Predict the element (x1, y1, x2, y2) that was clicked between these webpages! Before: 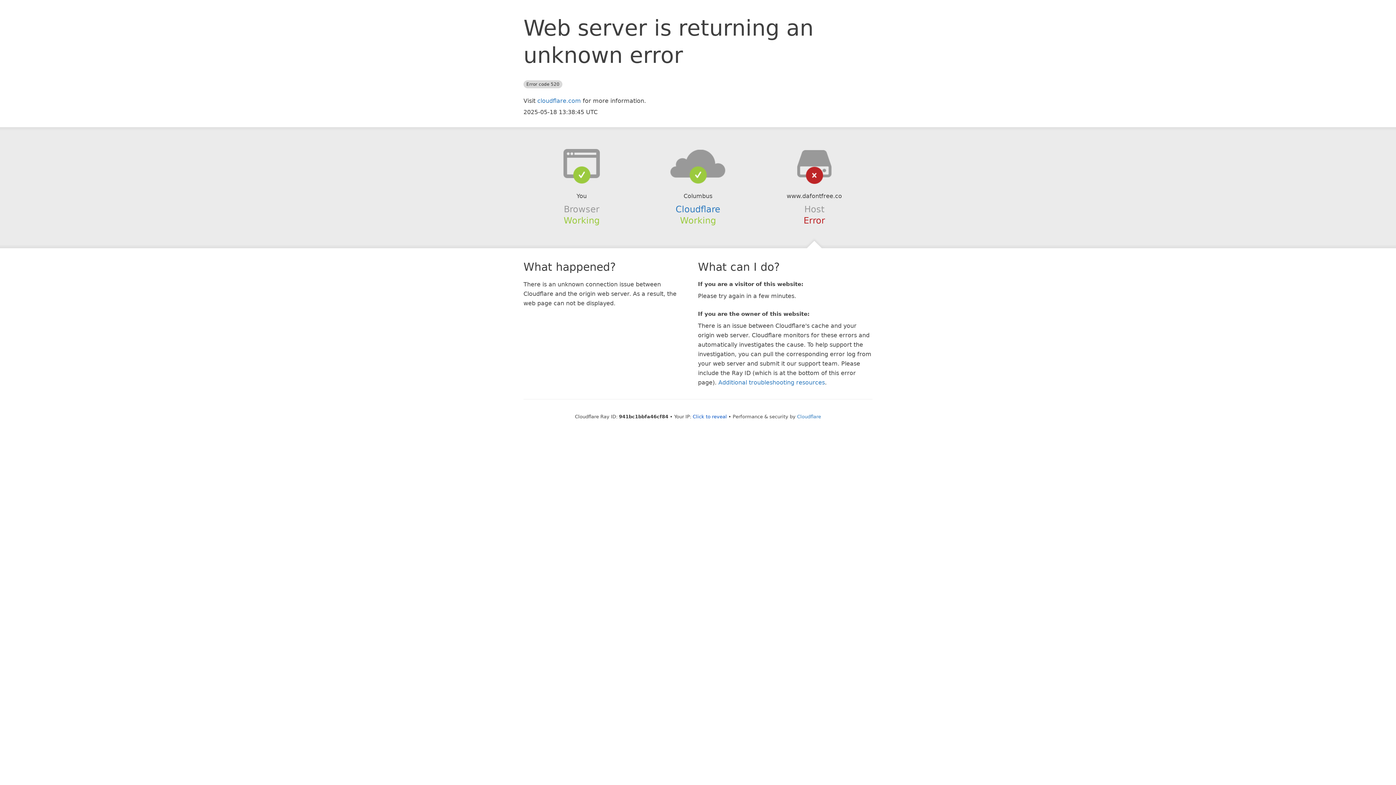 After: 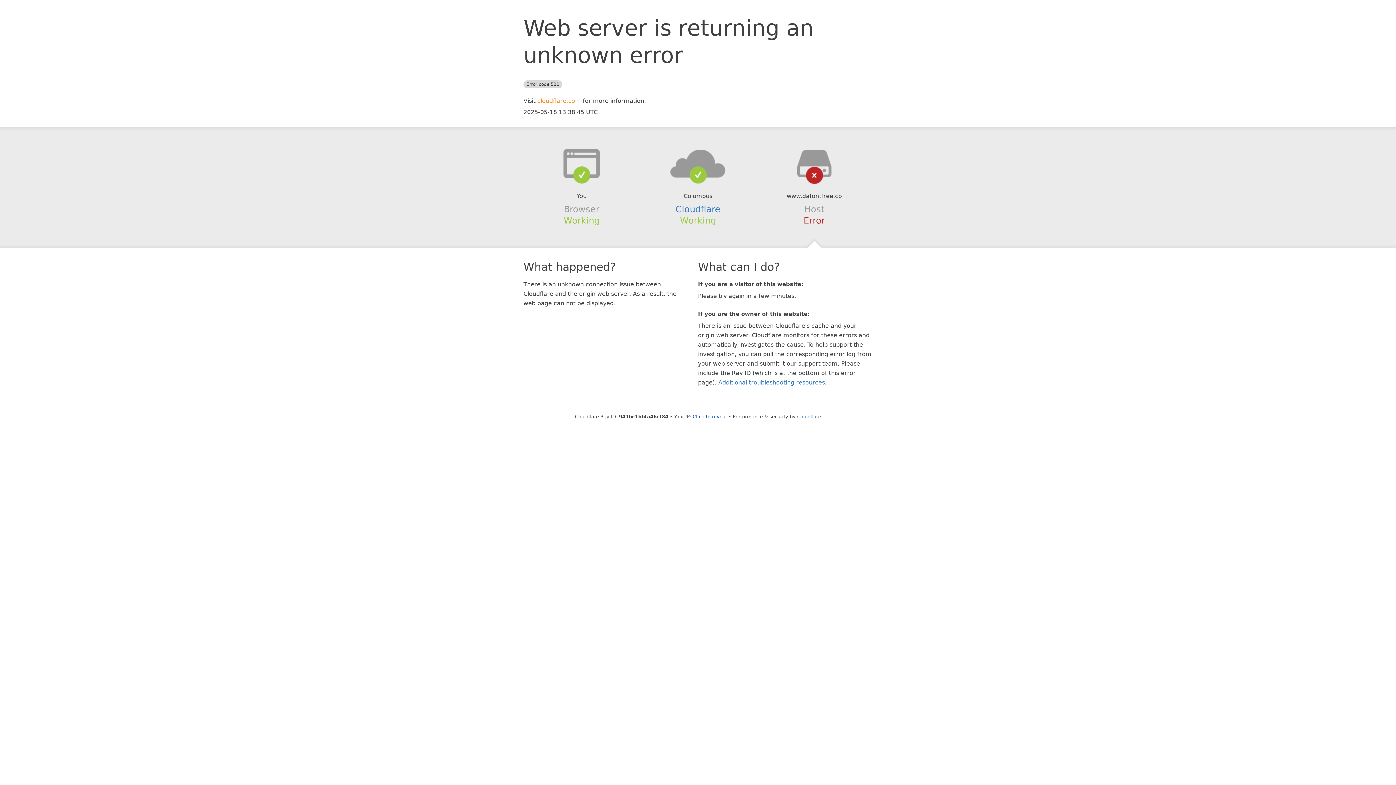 Action: label: cloudflare.com bbox: (537, 97, 581, 104)